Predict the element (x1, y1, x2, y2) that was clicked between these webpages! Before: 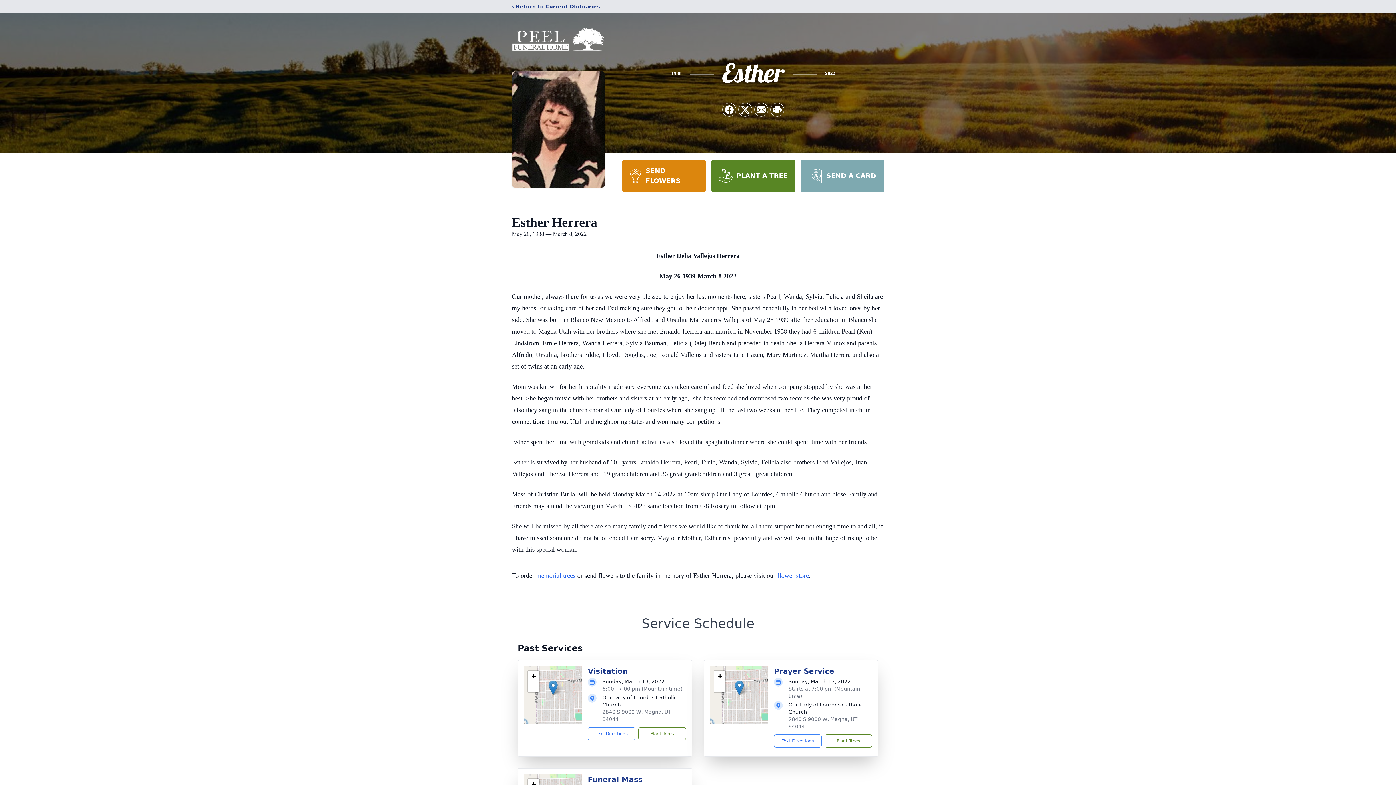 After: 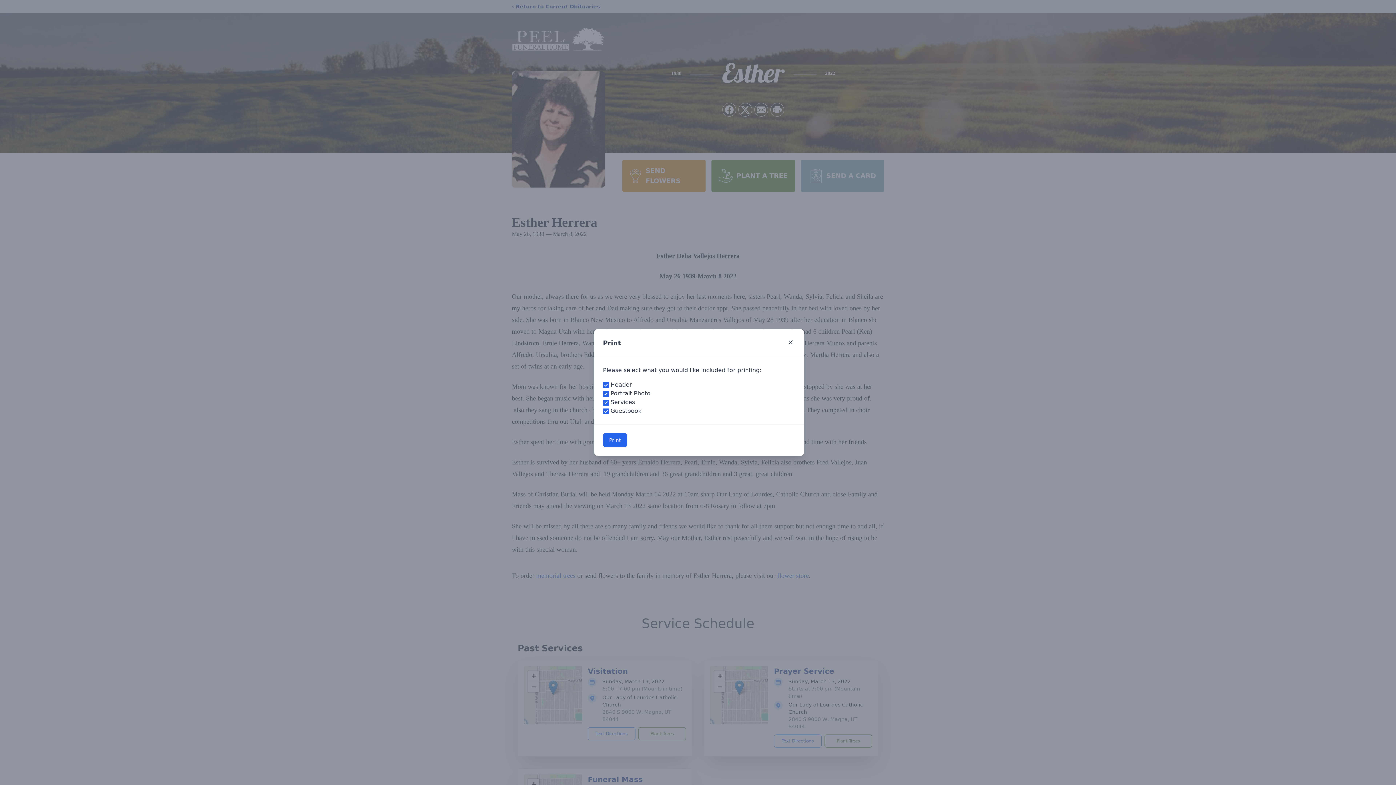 Action: label: Print Obituary bbox: (770, 103, 784, 116)